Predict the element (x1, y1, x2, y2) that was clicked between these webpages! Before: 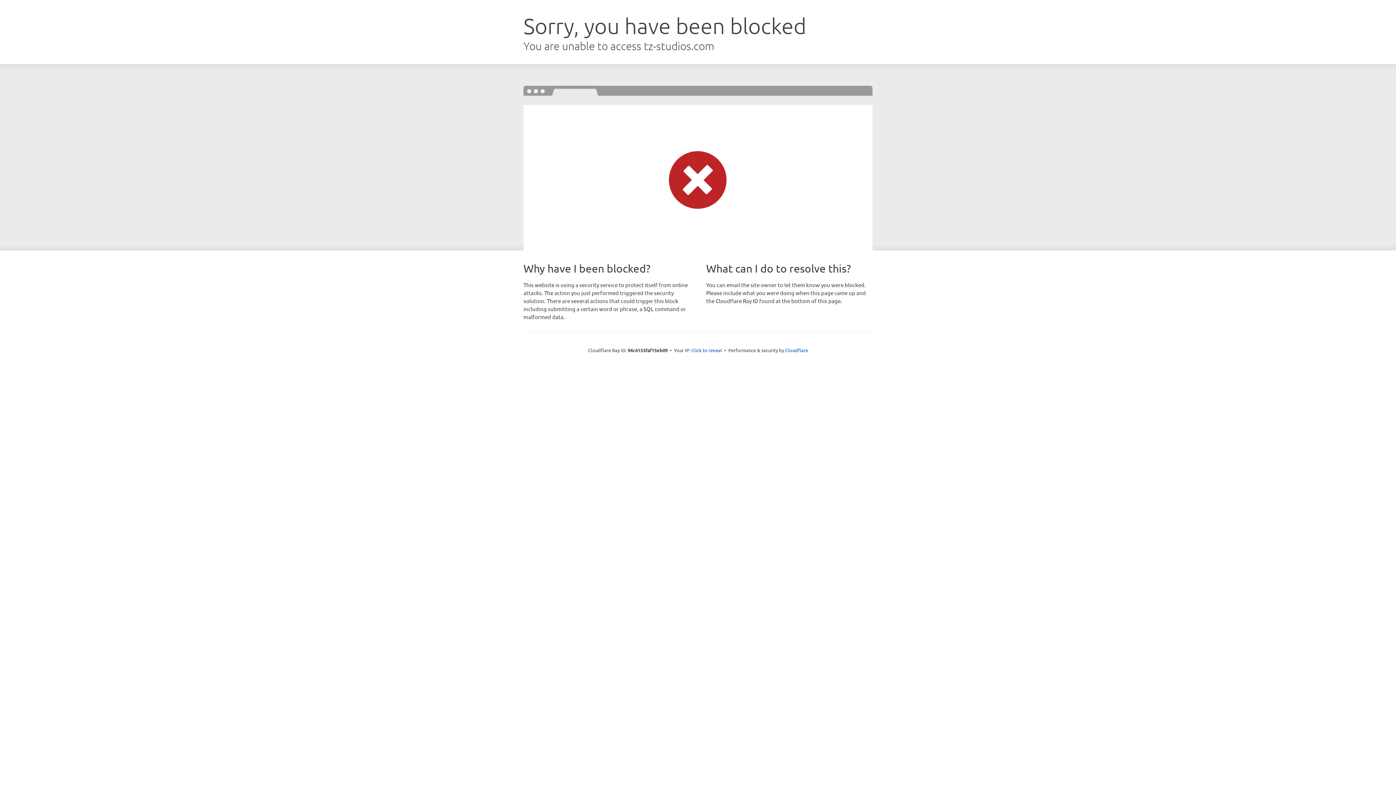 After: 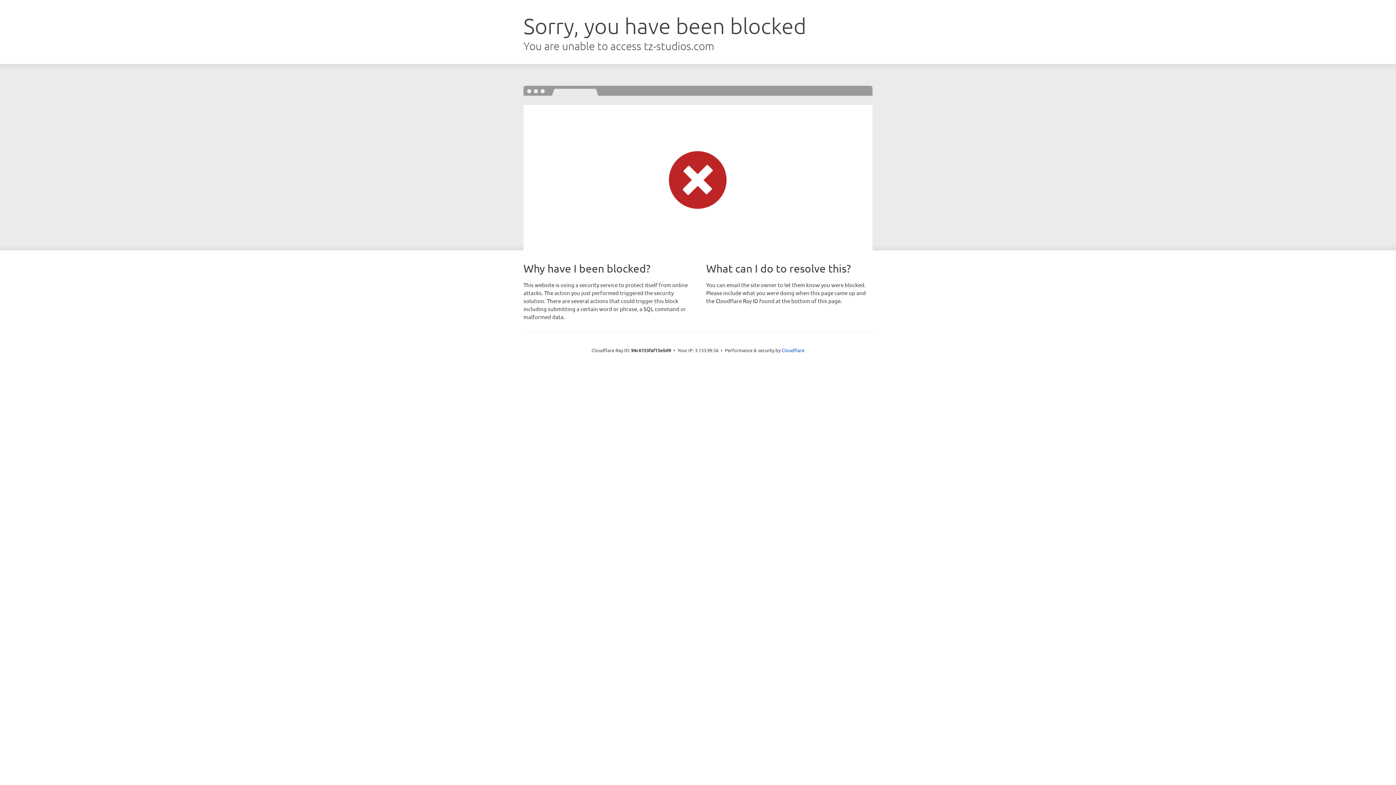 Action: bbox: (691, 346, 722, 353) label: Click to reveal